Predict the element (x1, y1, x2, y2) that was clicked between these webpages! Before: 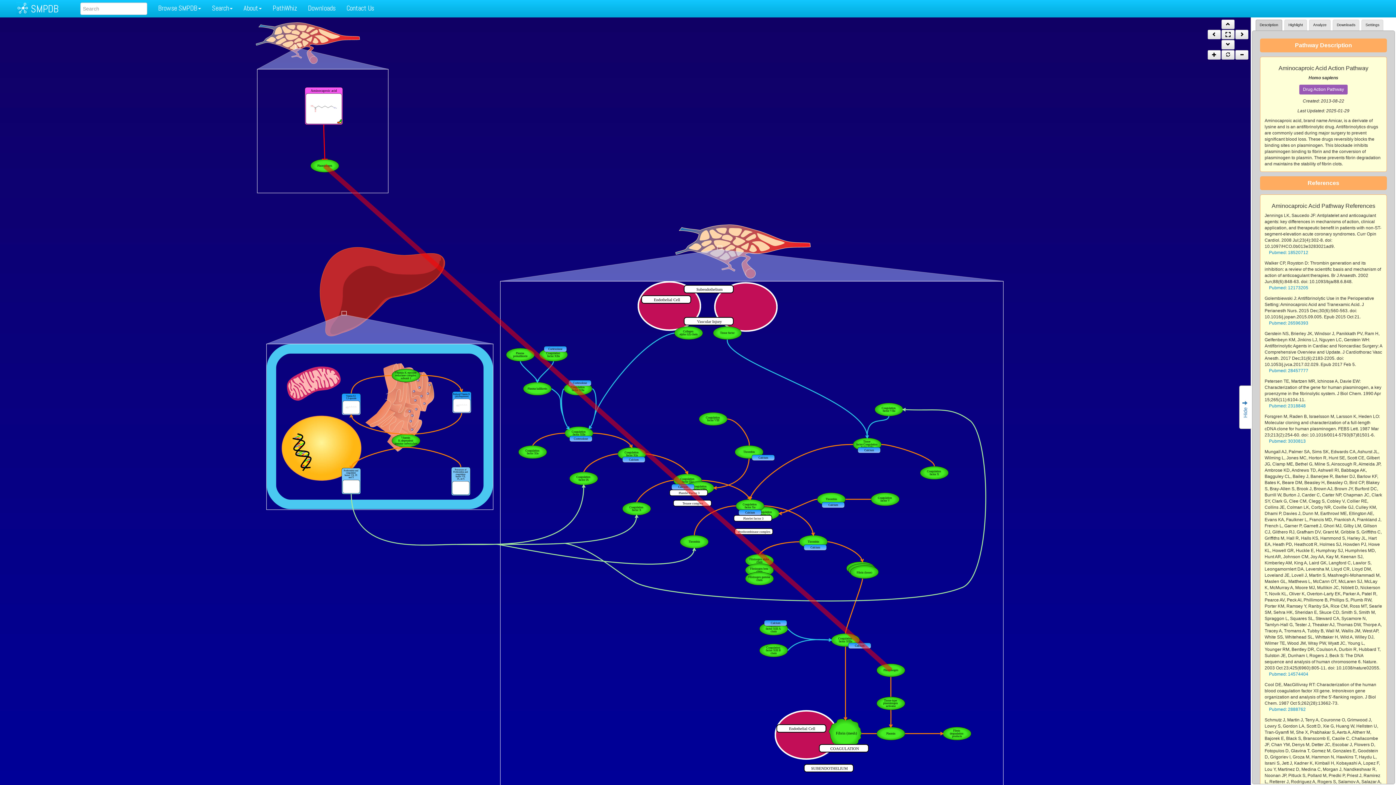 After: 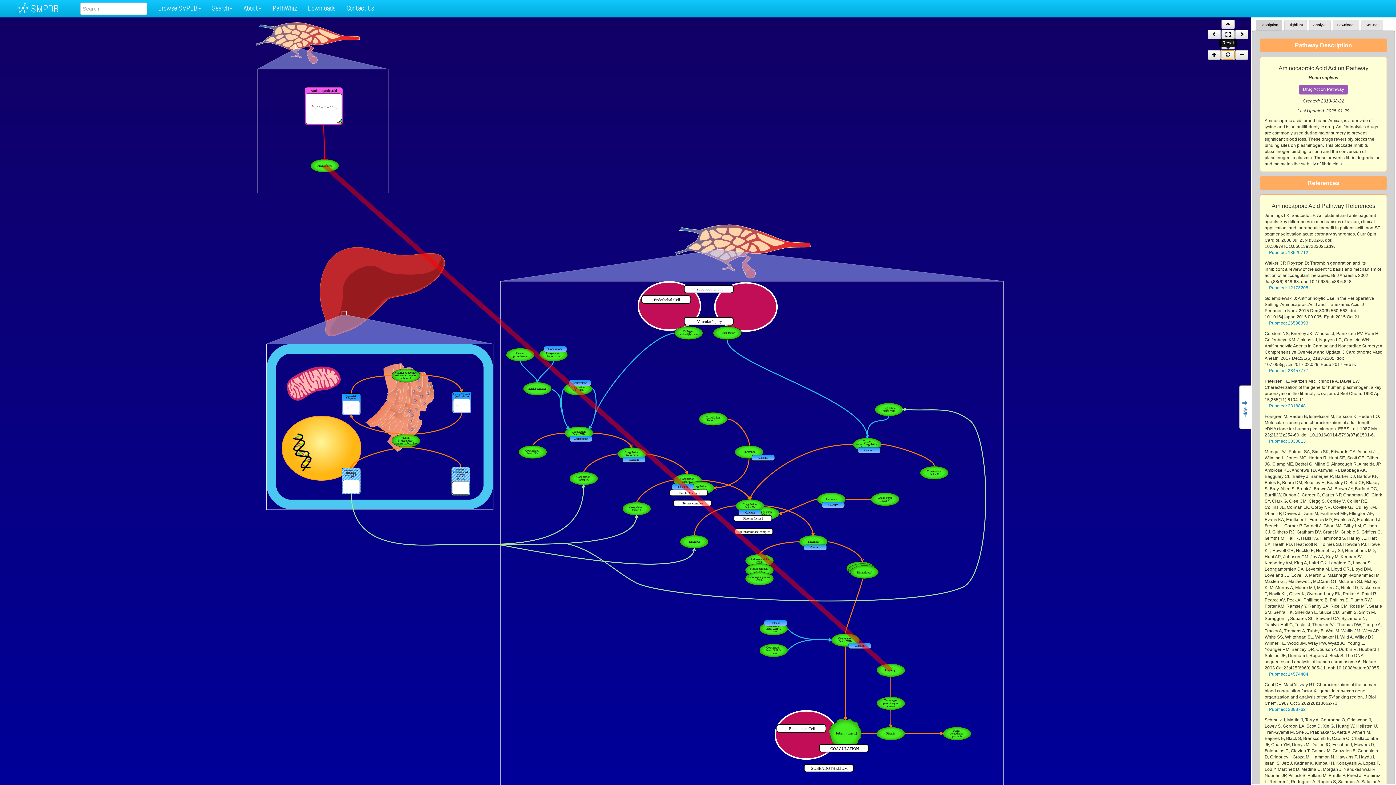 Action: bbox: (1221, 50, 1234, 59)